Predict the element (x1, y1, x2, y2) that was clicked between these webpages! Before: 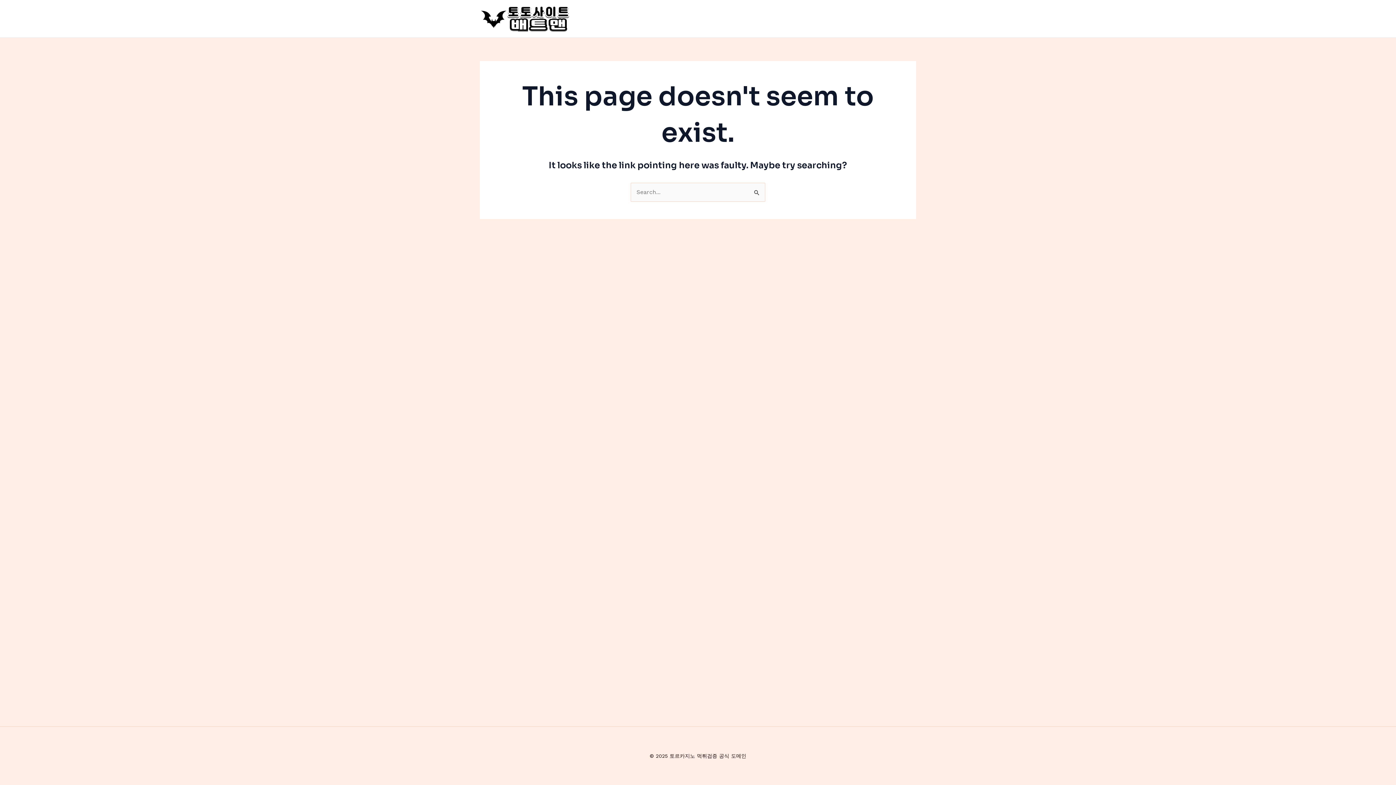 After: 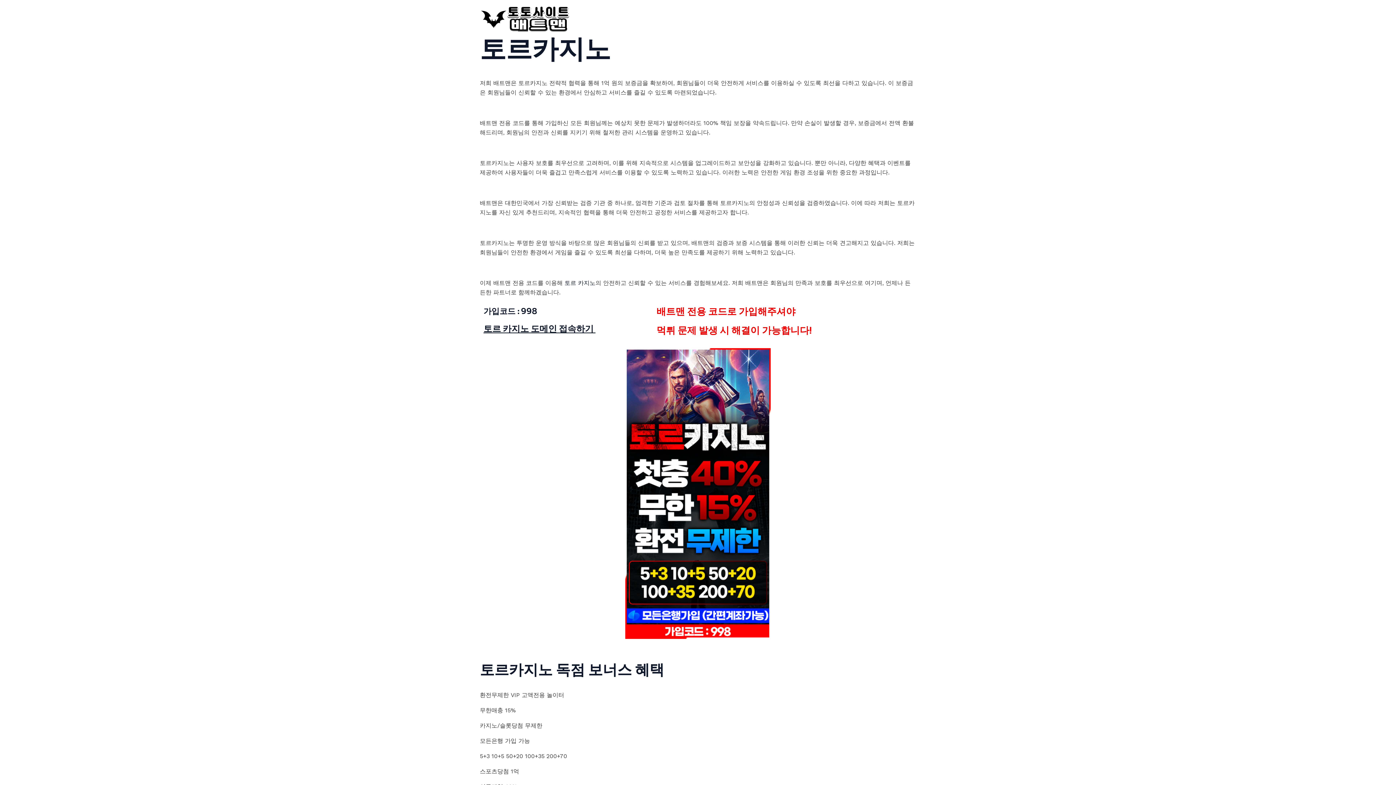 Action: bbox: (480, 14, 570, 21)